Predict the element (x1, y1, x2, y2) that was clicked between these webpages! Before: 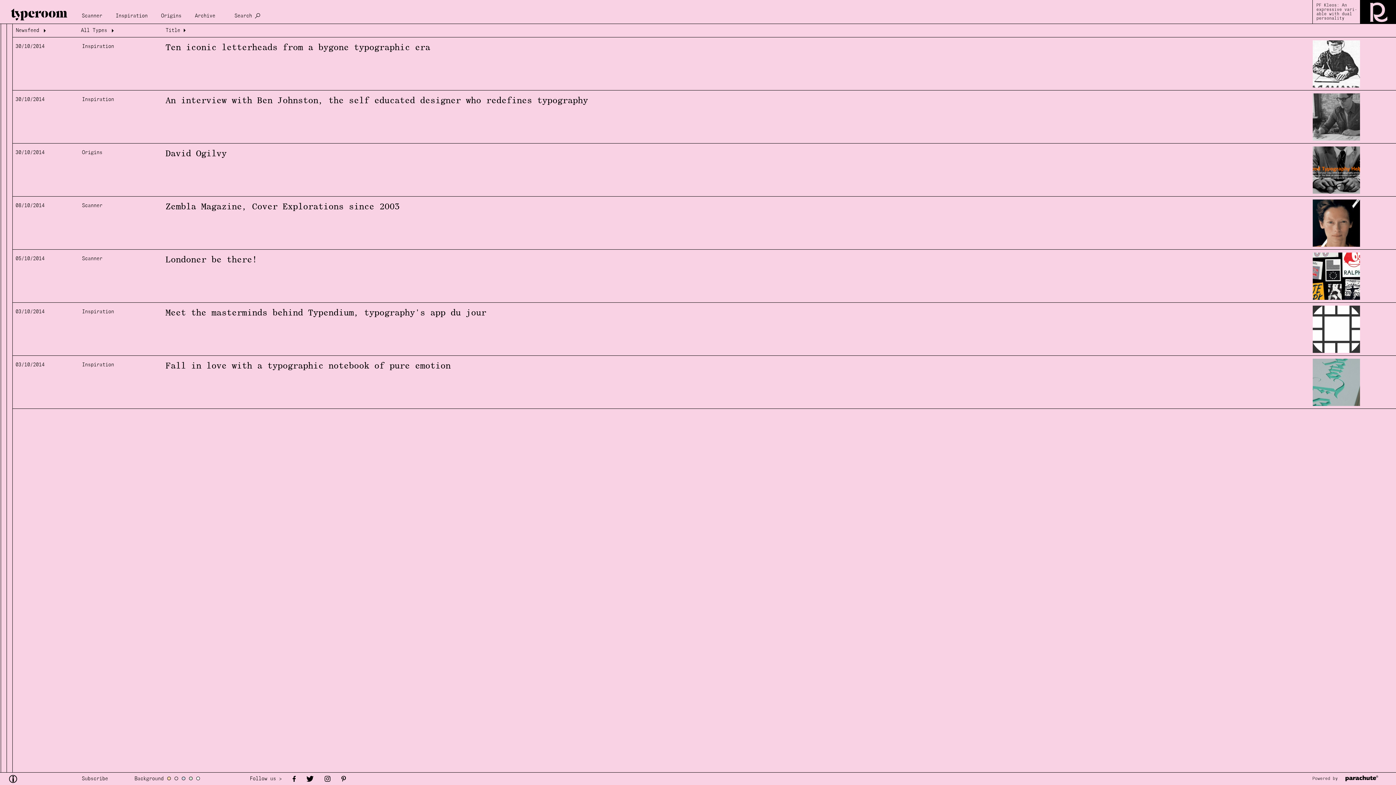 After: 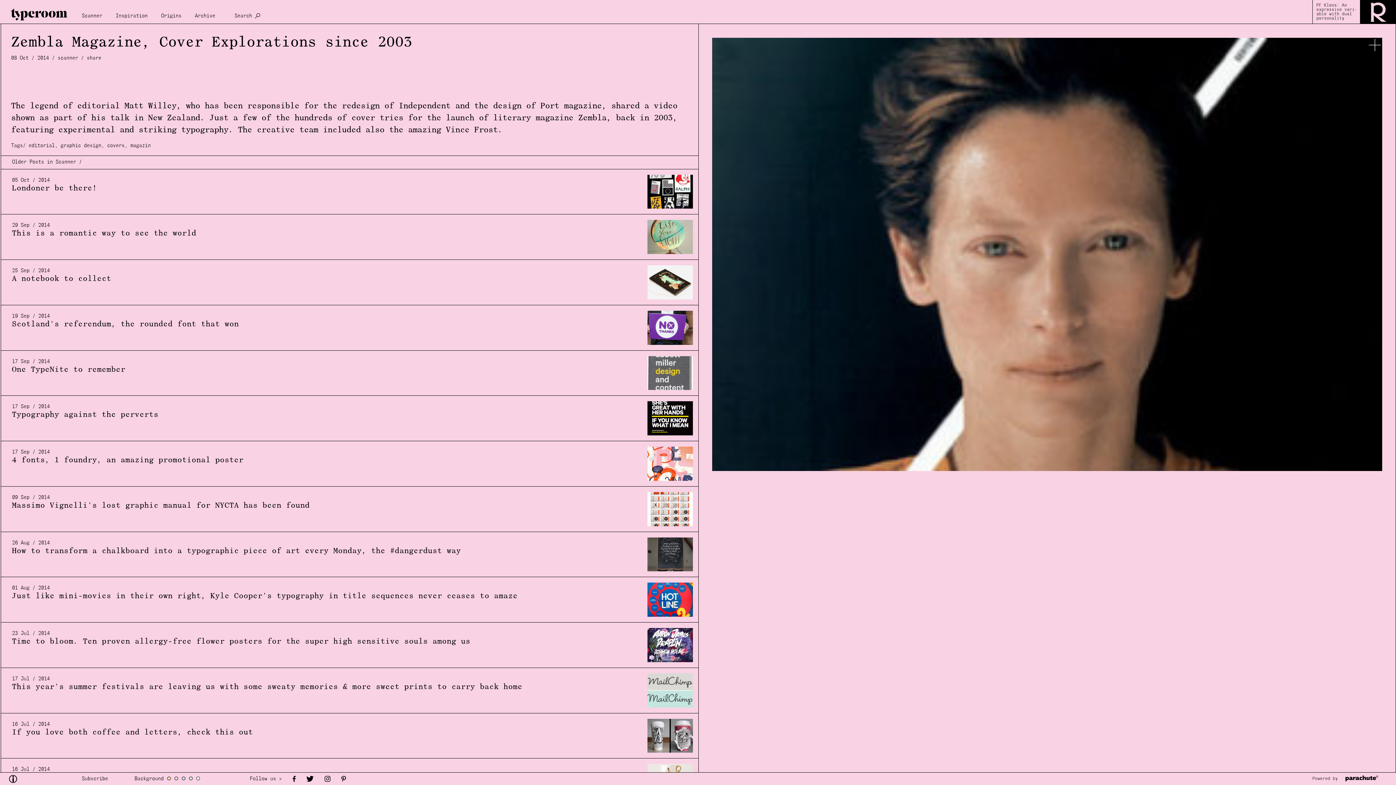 Action: bbox: (12, 196, 1396, 249) label: 08/10/2014
Scanner
Zembla Magazine, Cover Explorations since 2003